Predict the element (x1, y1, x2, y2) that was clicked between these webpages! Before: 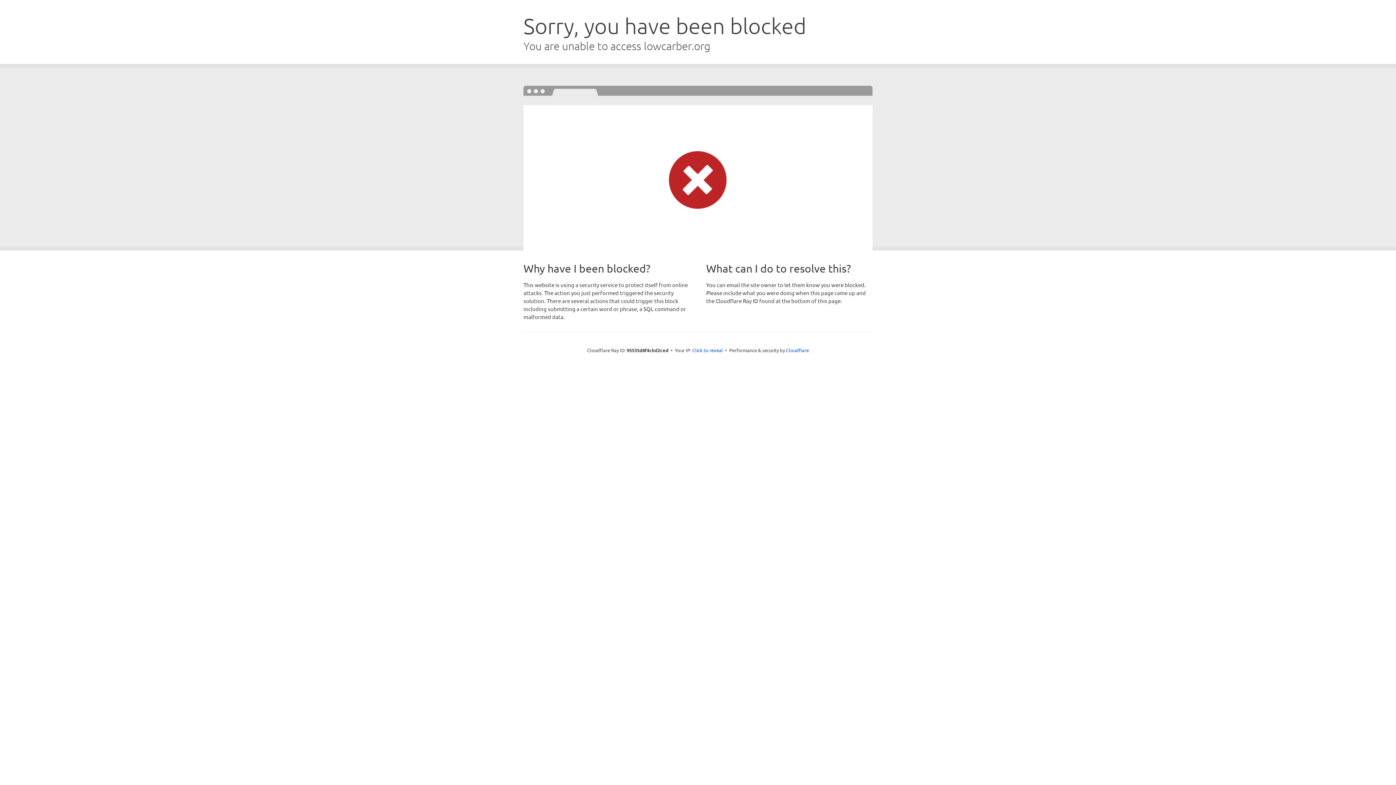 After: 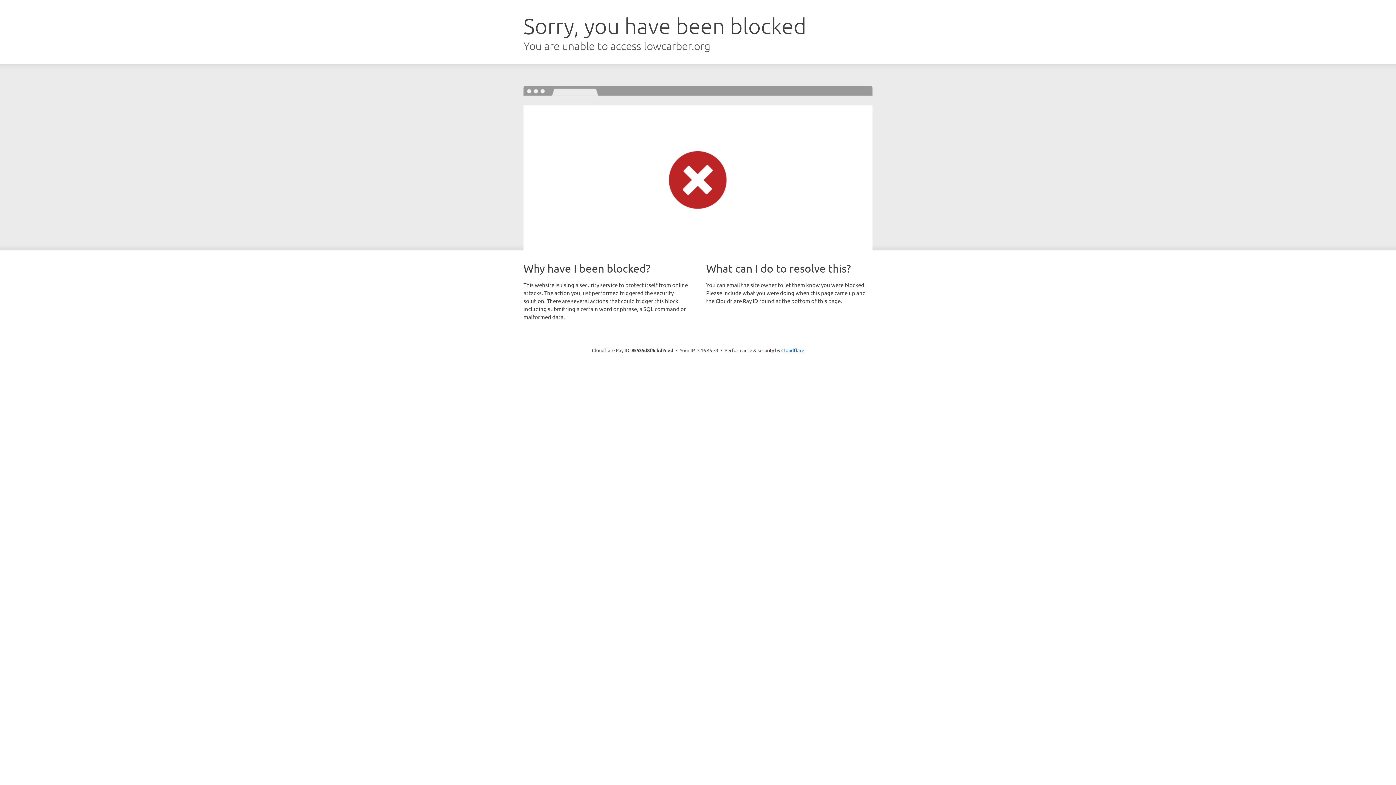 Action: label: Click to reveal bbox: (692, 346, 723, 353)